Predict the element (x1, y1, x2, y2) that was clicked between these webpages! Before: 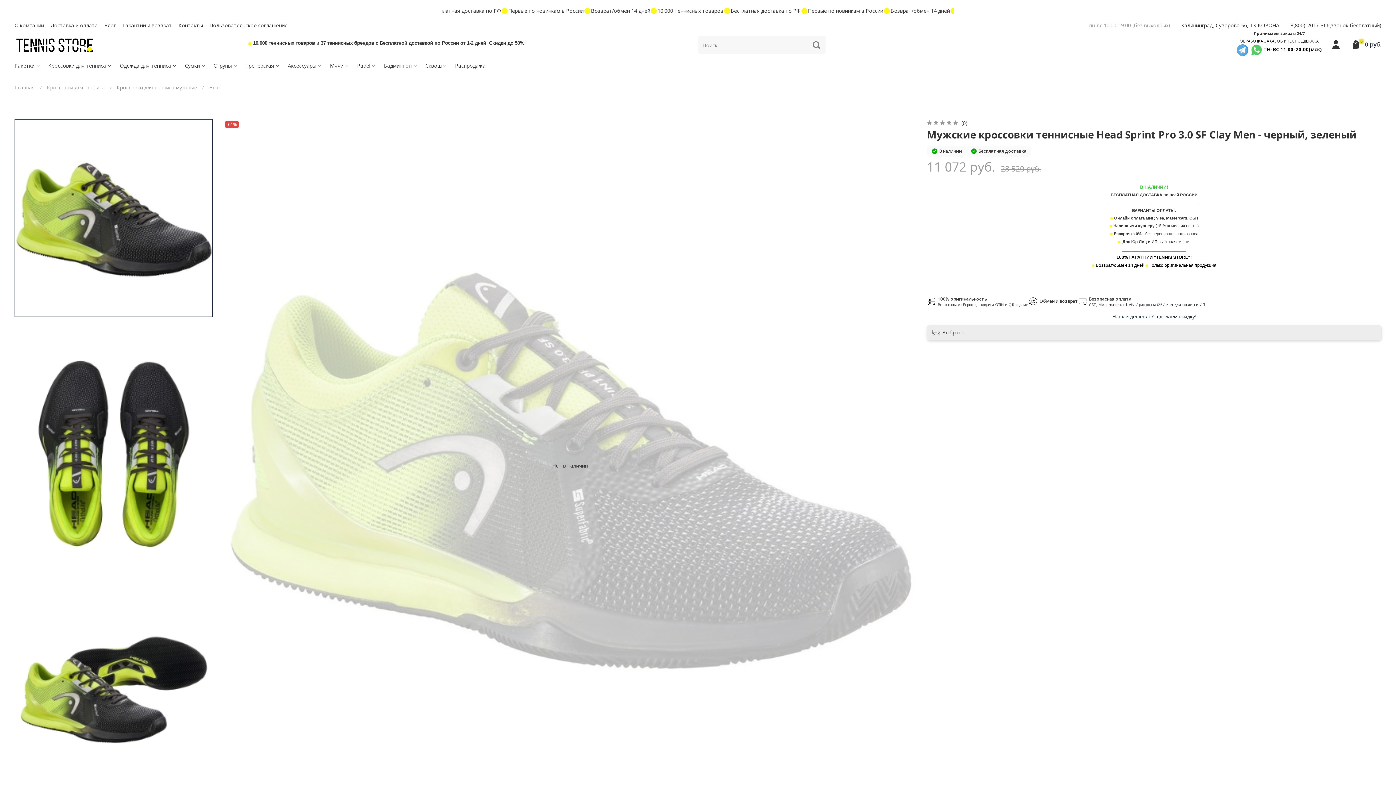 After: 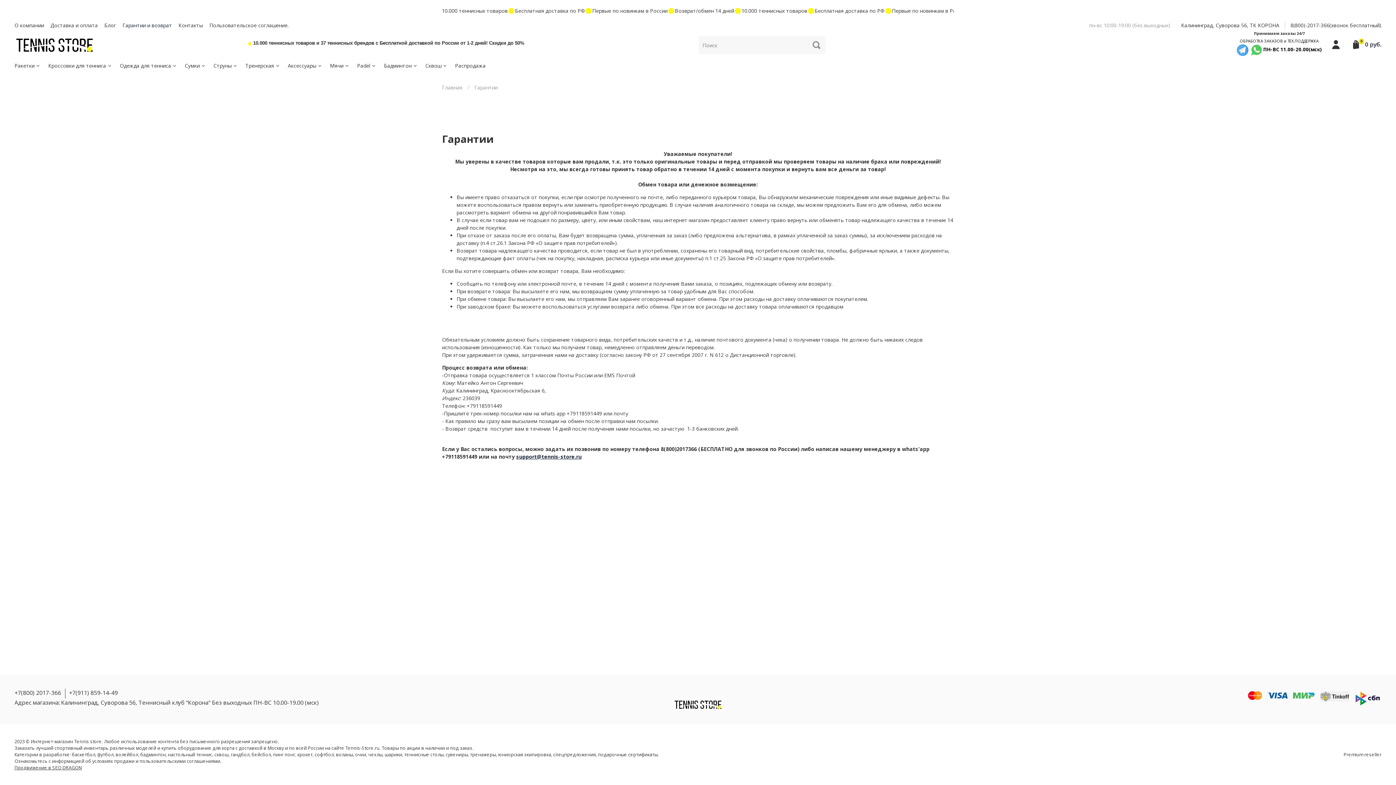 Action: bbox: (122, 21, 172, 28) label: Гарантии и возврат